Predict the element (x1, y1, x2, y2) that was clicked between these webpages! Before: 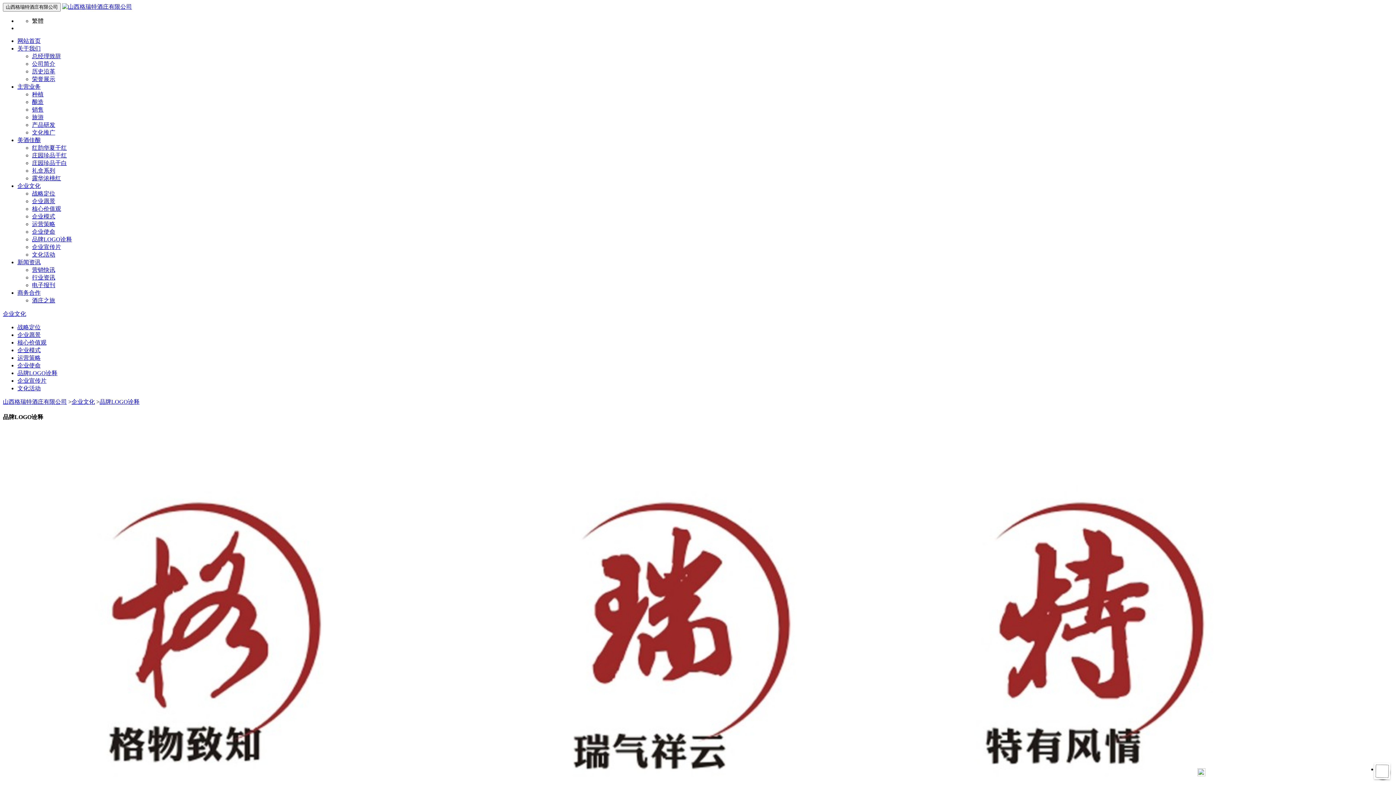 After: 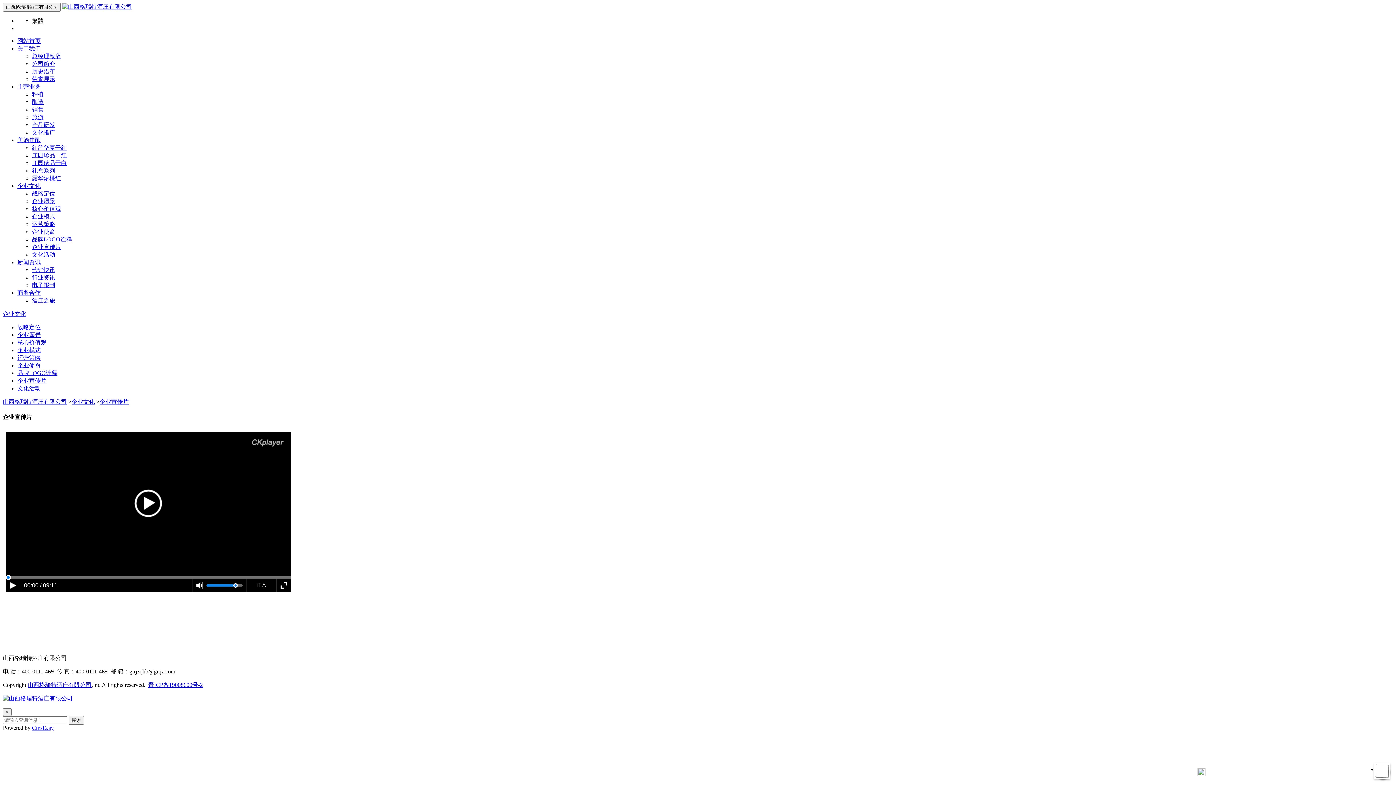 Action: label: 企业宣传片 bbox: (17, 377, 46, 384)